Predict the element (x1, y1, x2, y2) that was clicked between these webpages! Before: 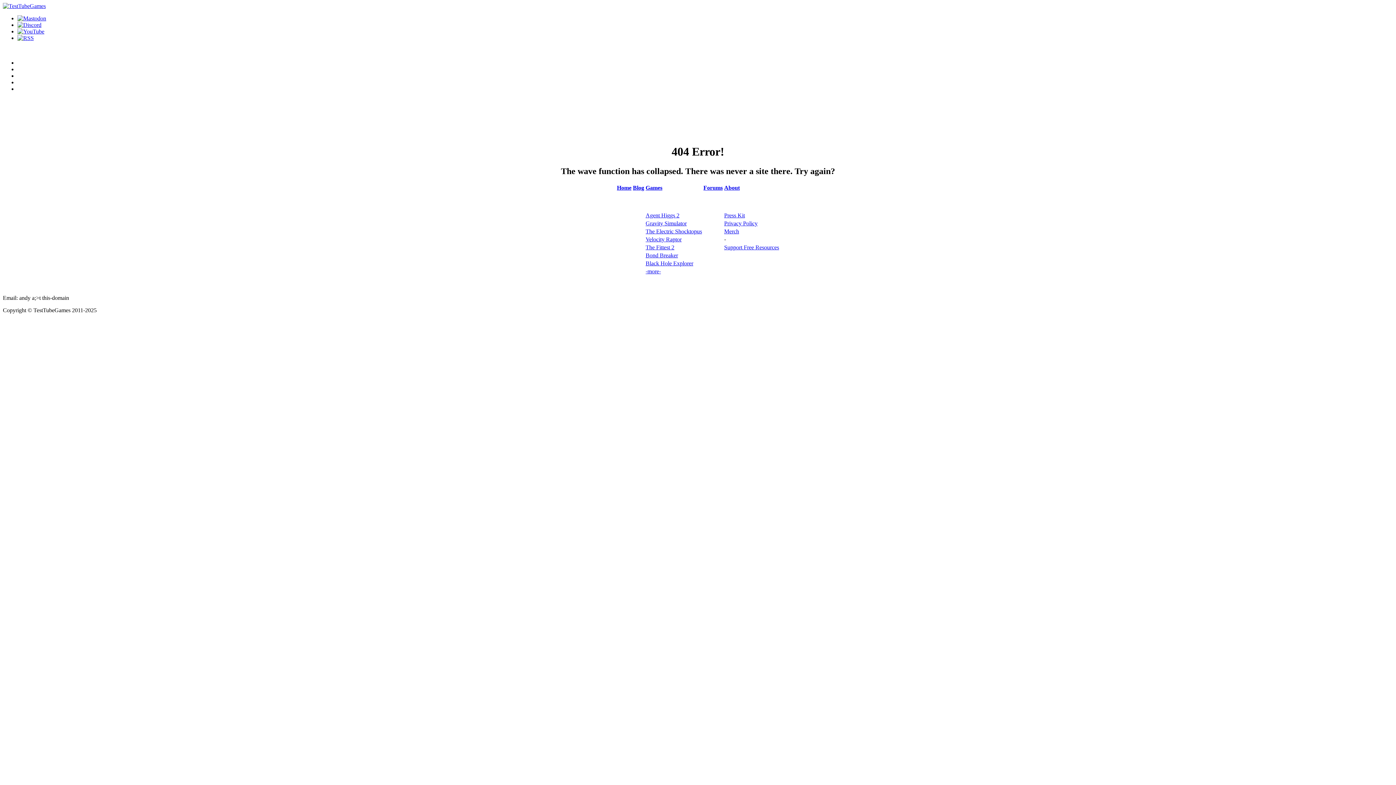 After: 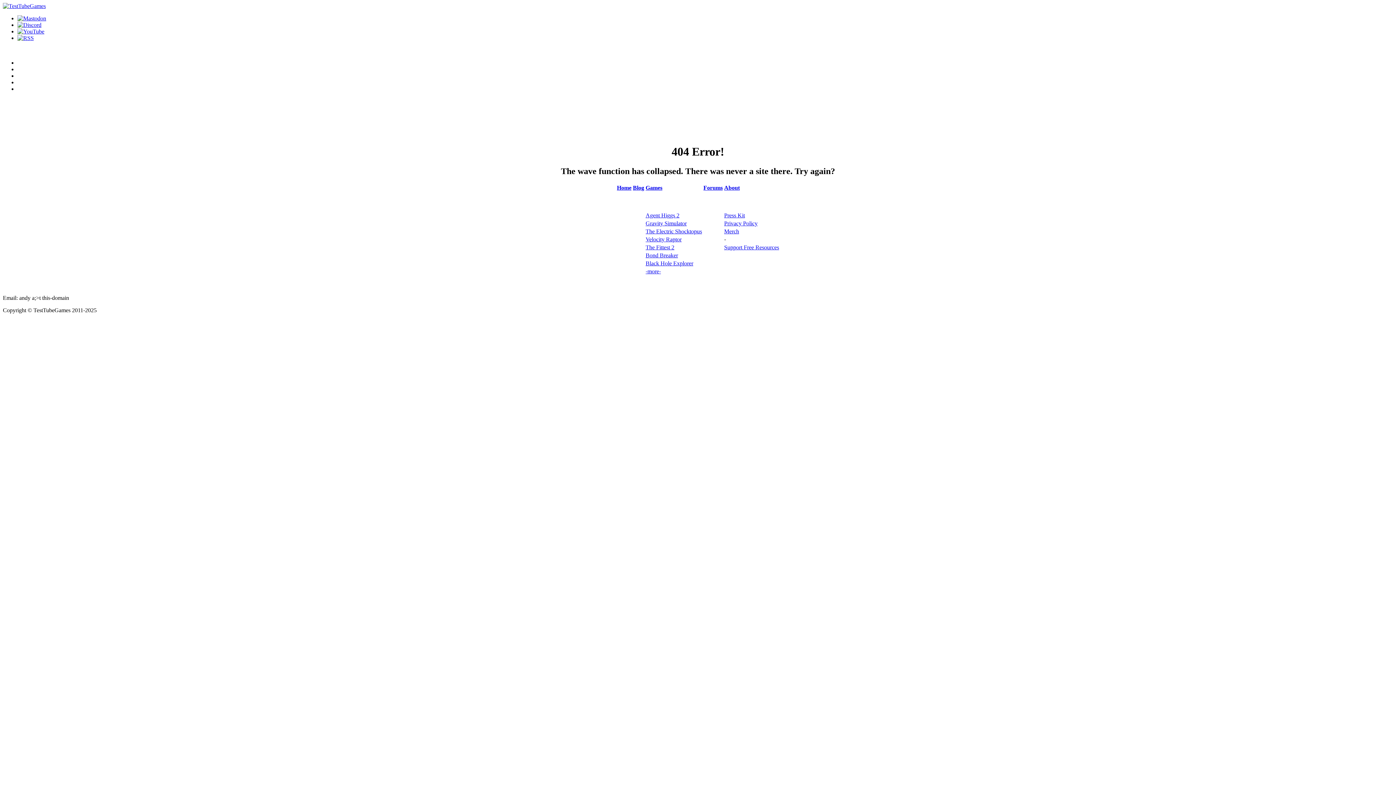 Action: label: Games bbox: (645, 184, 662, 190)